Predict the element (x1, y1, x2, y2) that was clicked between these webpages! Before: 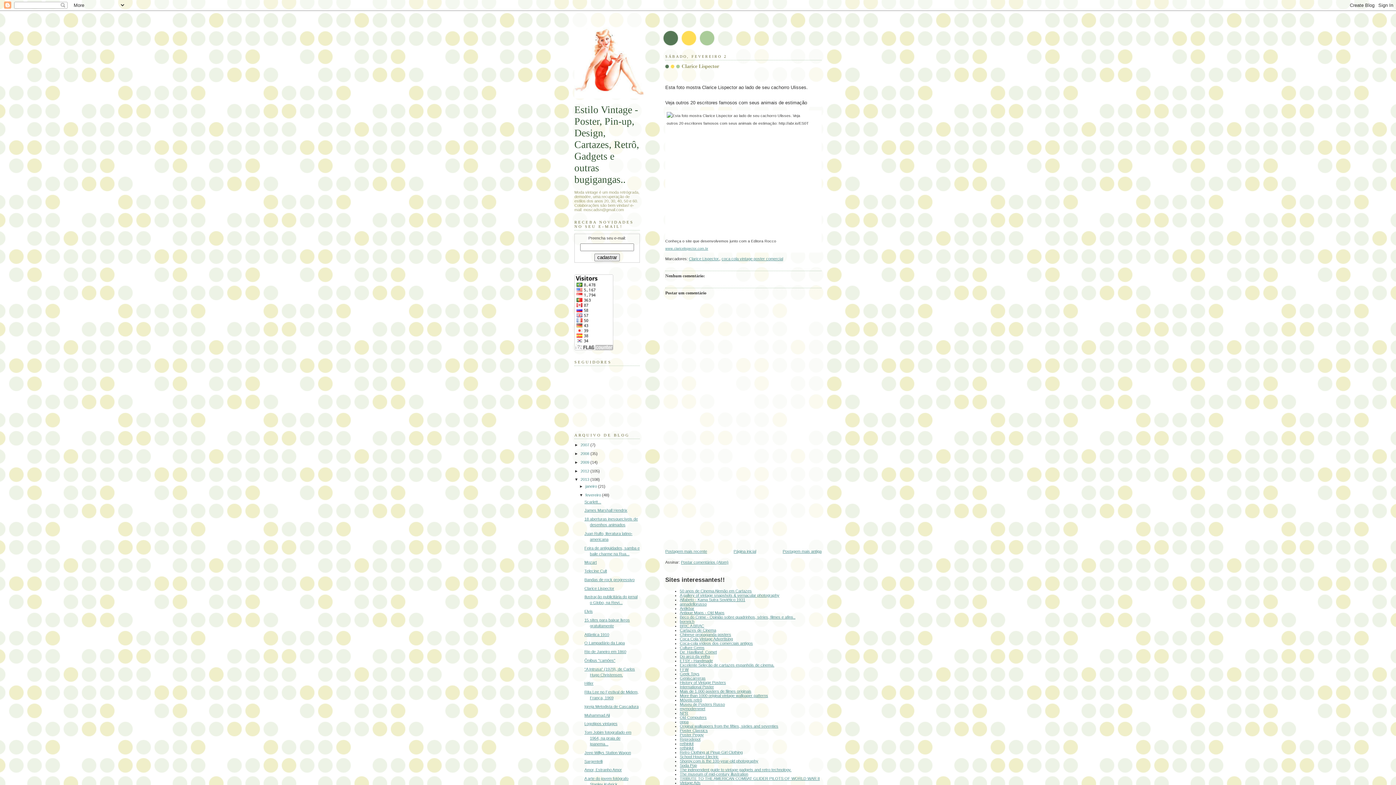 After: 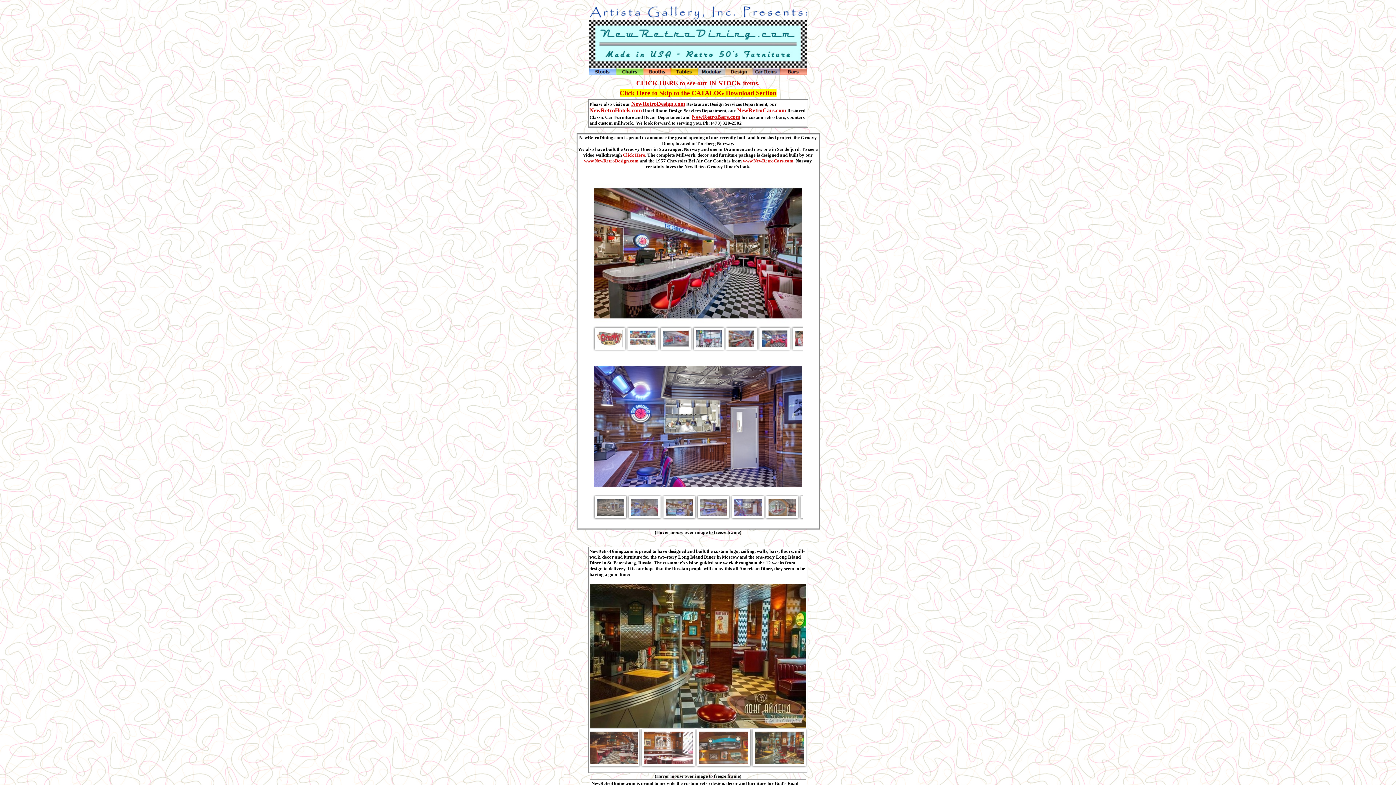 Action: bbox: (680, 698, 702, 702) label: Móveis retrô